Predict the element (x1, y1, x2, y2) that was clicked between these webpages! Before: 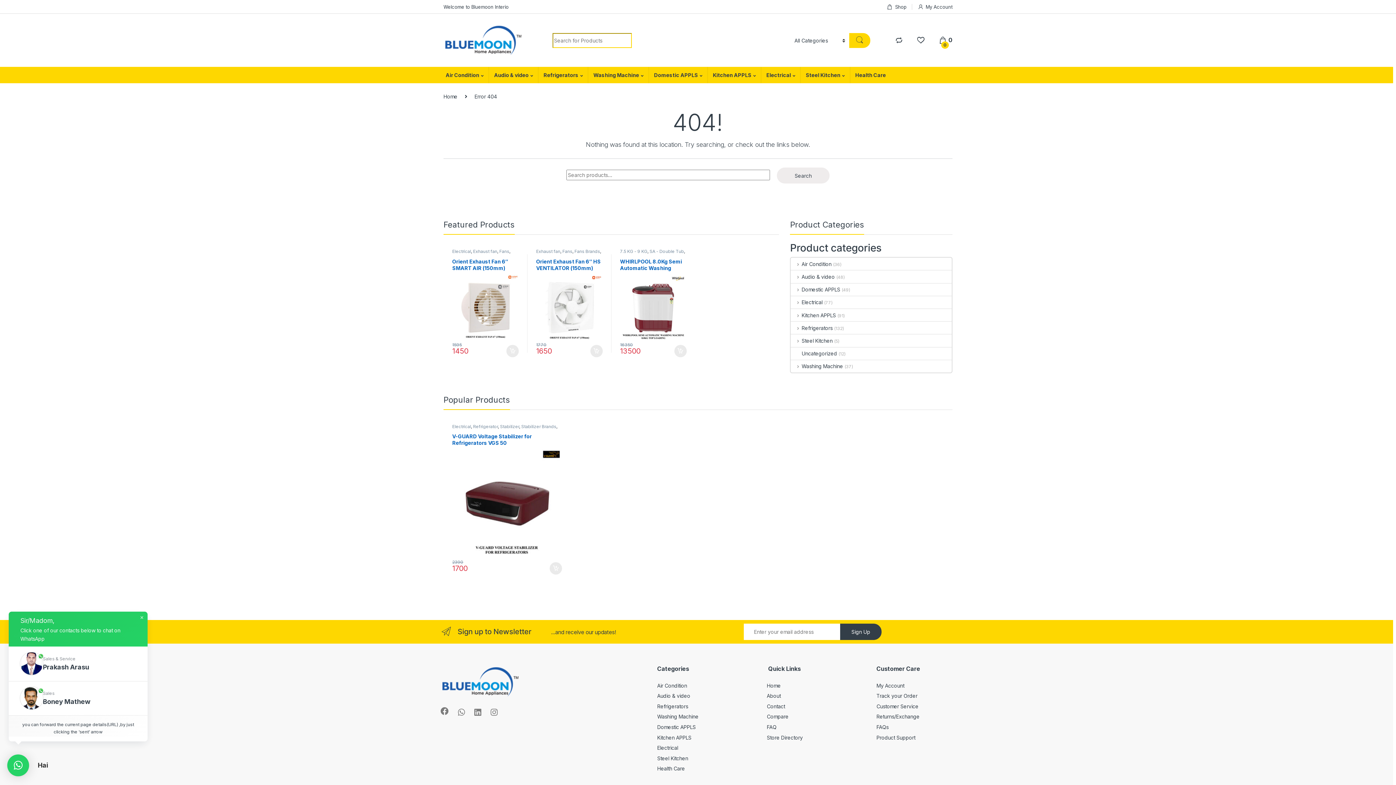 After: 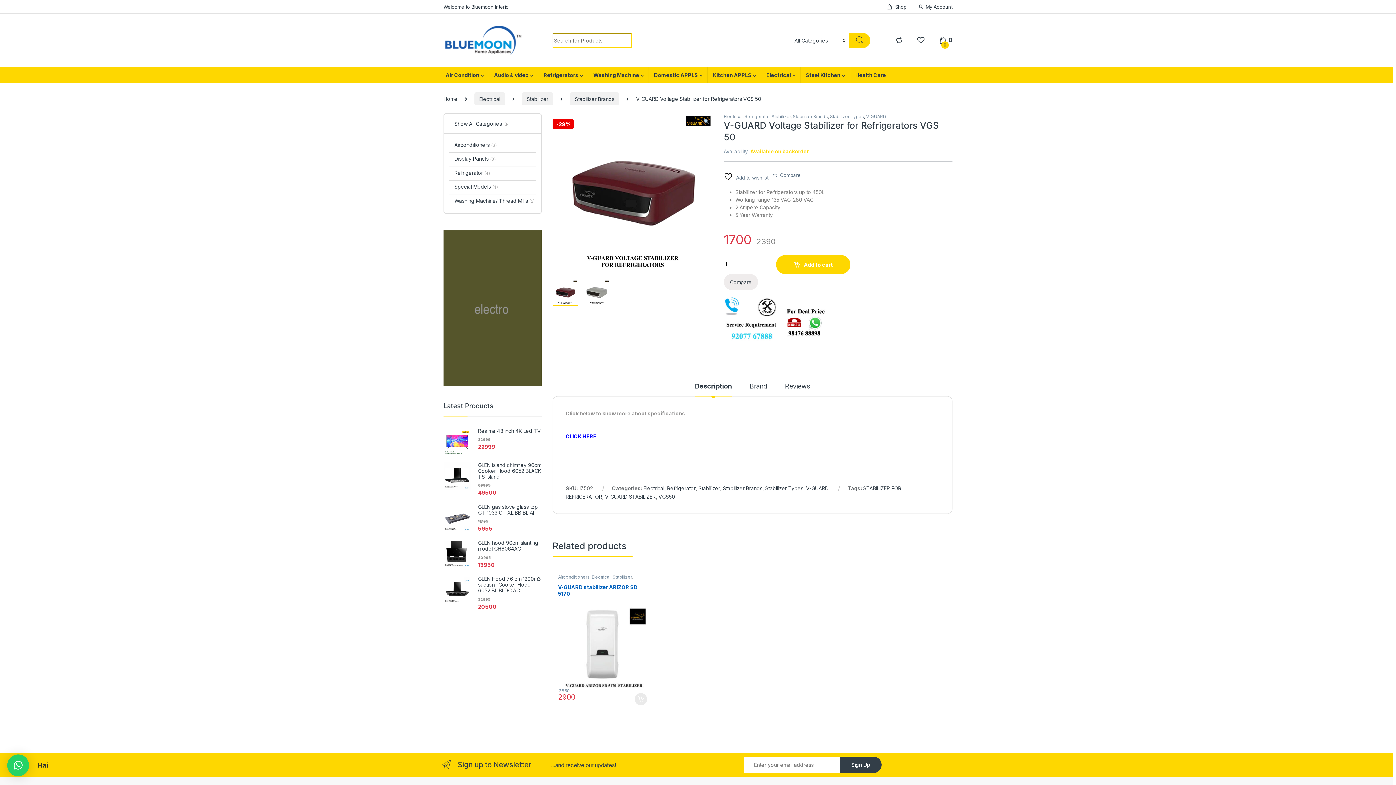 Action: bbox: (452, 433, 562, 558) label: V-GUARD Voltage Stabilizer for Refrigerators VGS 50